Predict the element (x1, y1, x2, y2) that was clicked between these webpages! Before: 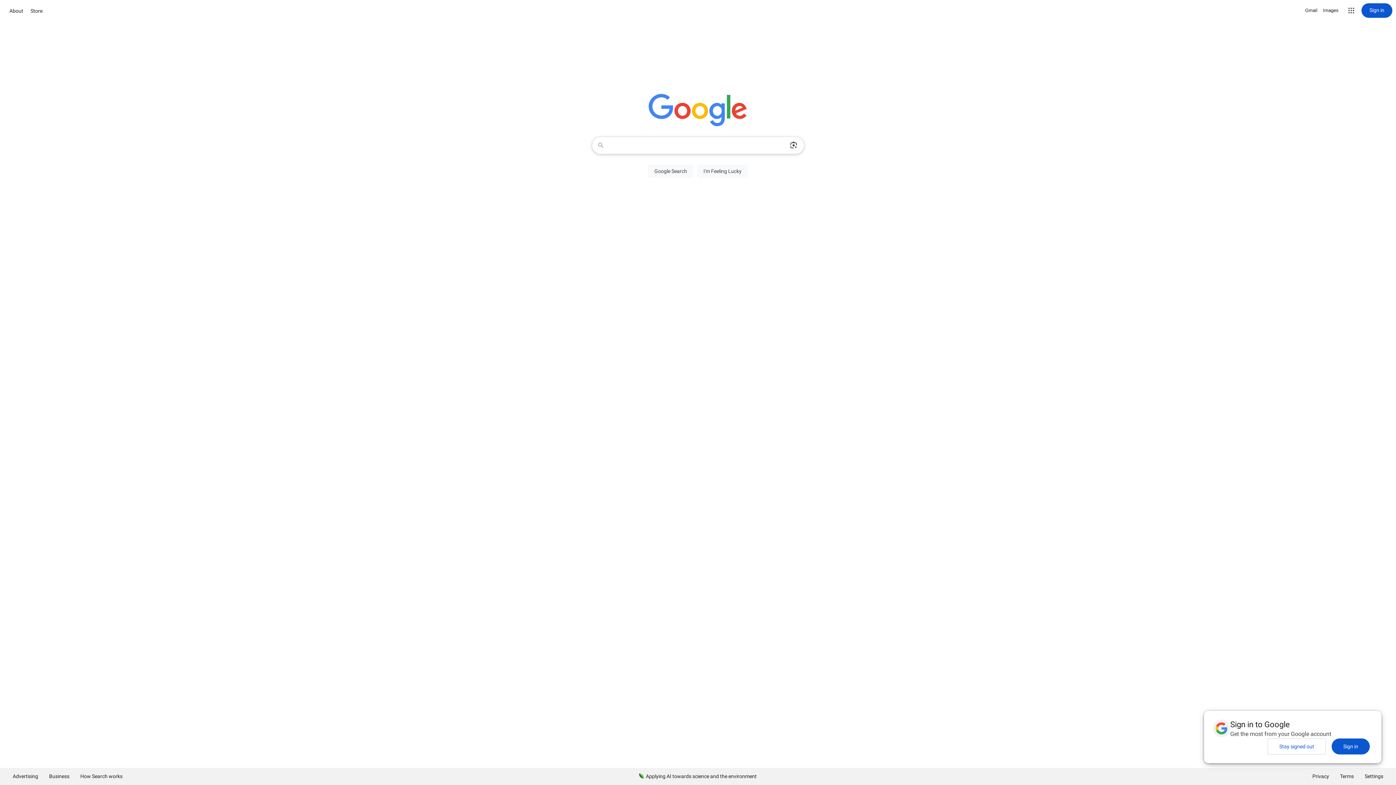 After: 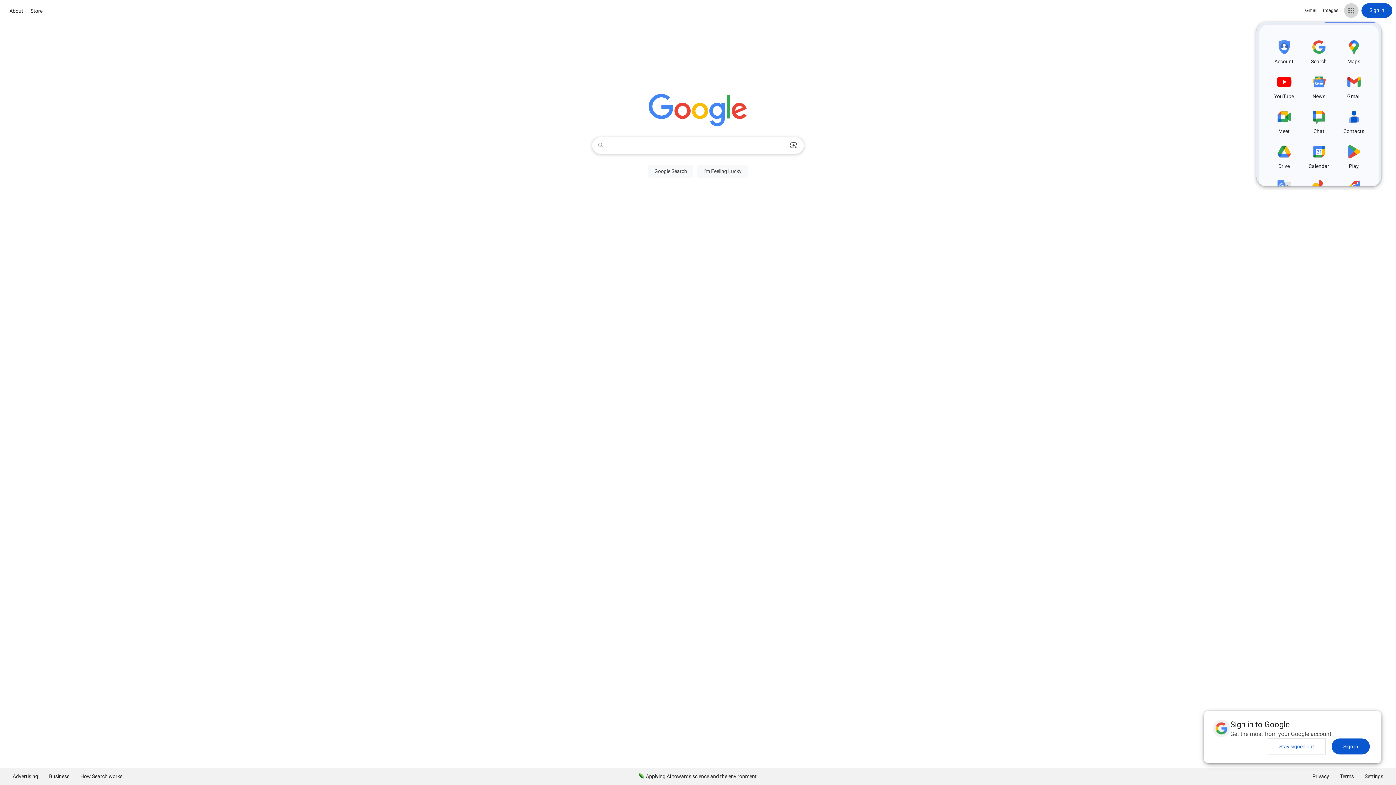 Action: bbox: (1344, 3, 1358, 17) label: Google apps